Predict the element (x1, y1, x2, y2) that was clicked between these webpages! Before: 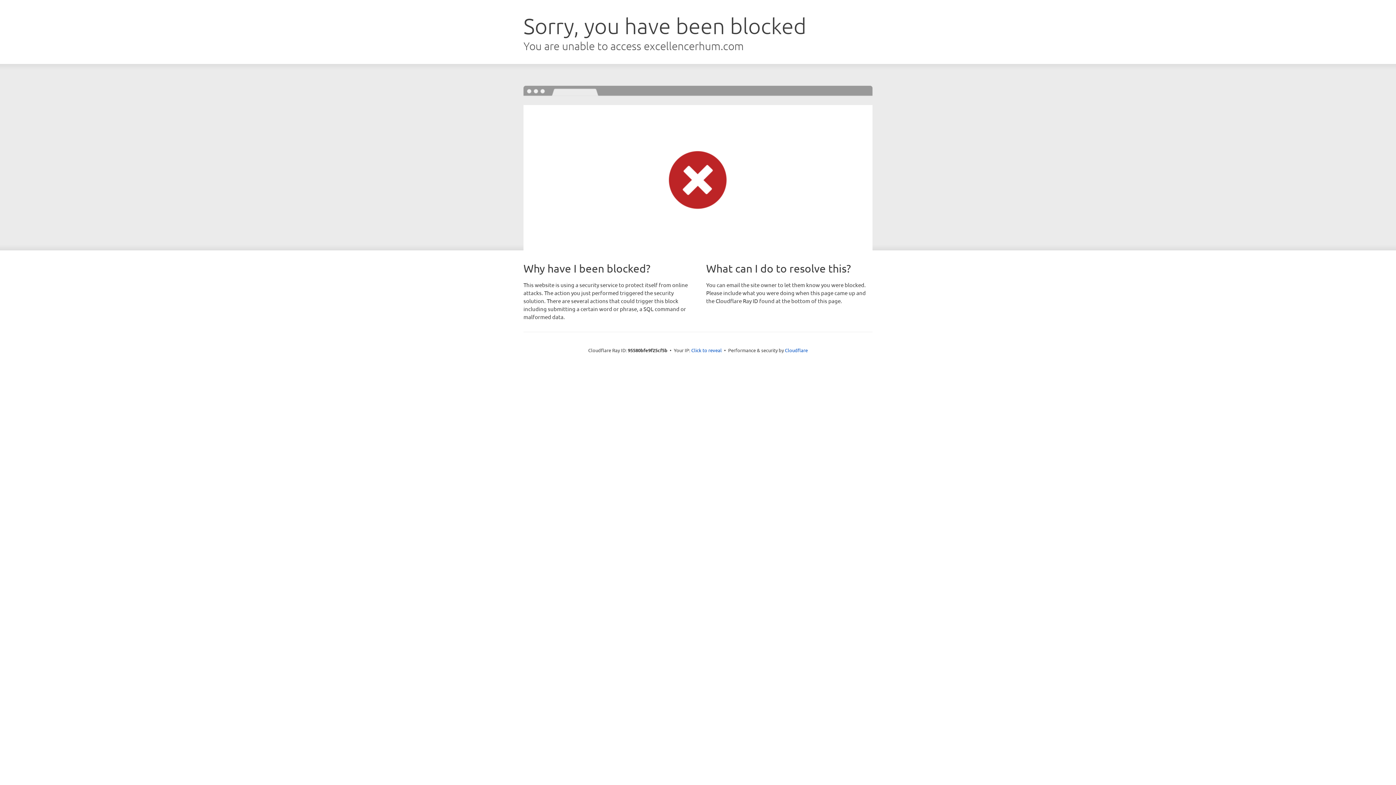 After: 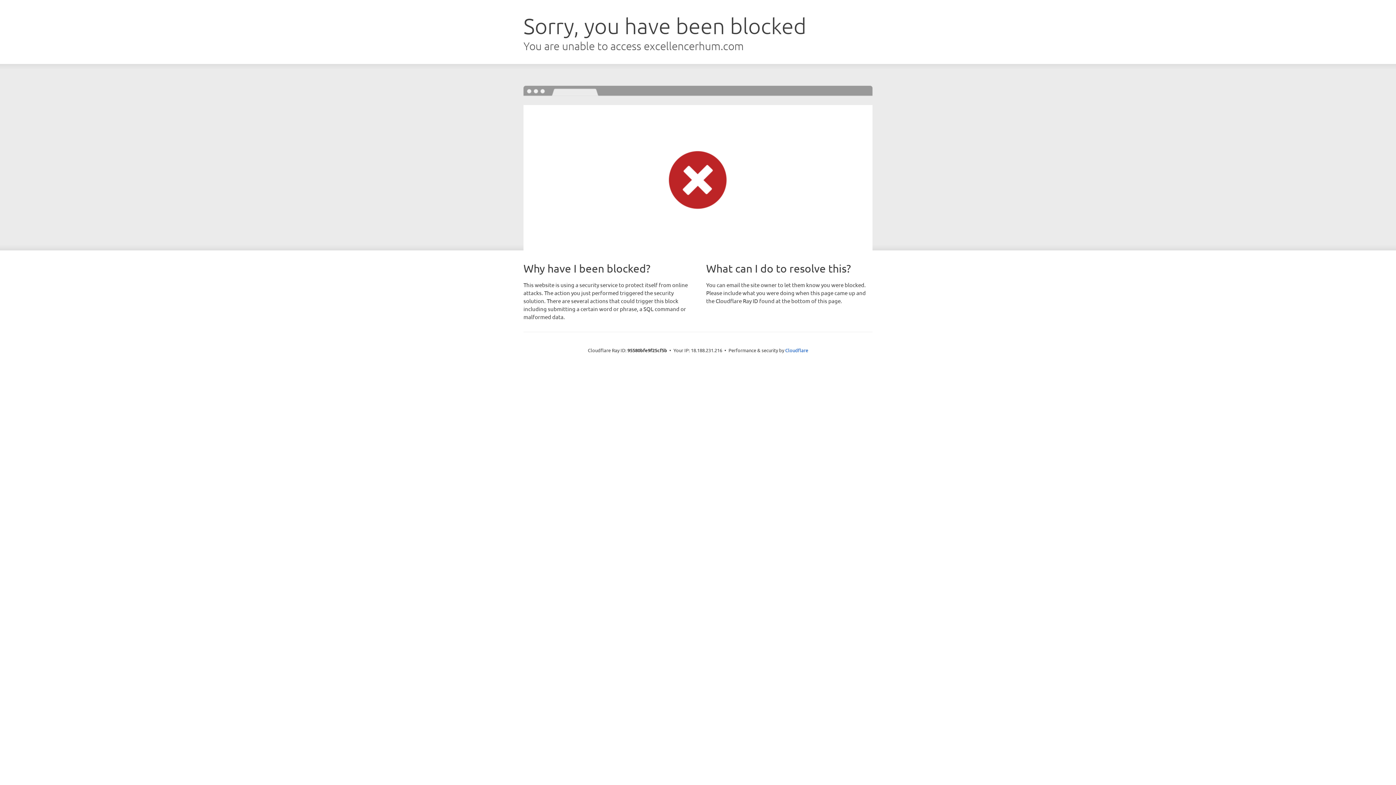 Action: label: Click to reveal bbox: (691, 346, 722, 353)